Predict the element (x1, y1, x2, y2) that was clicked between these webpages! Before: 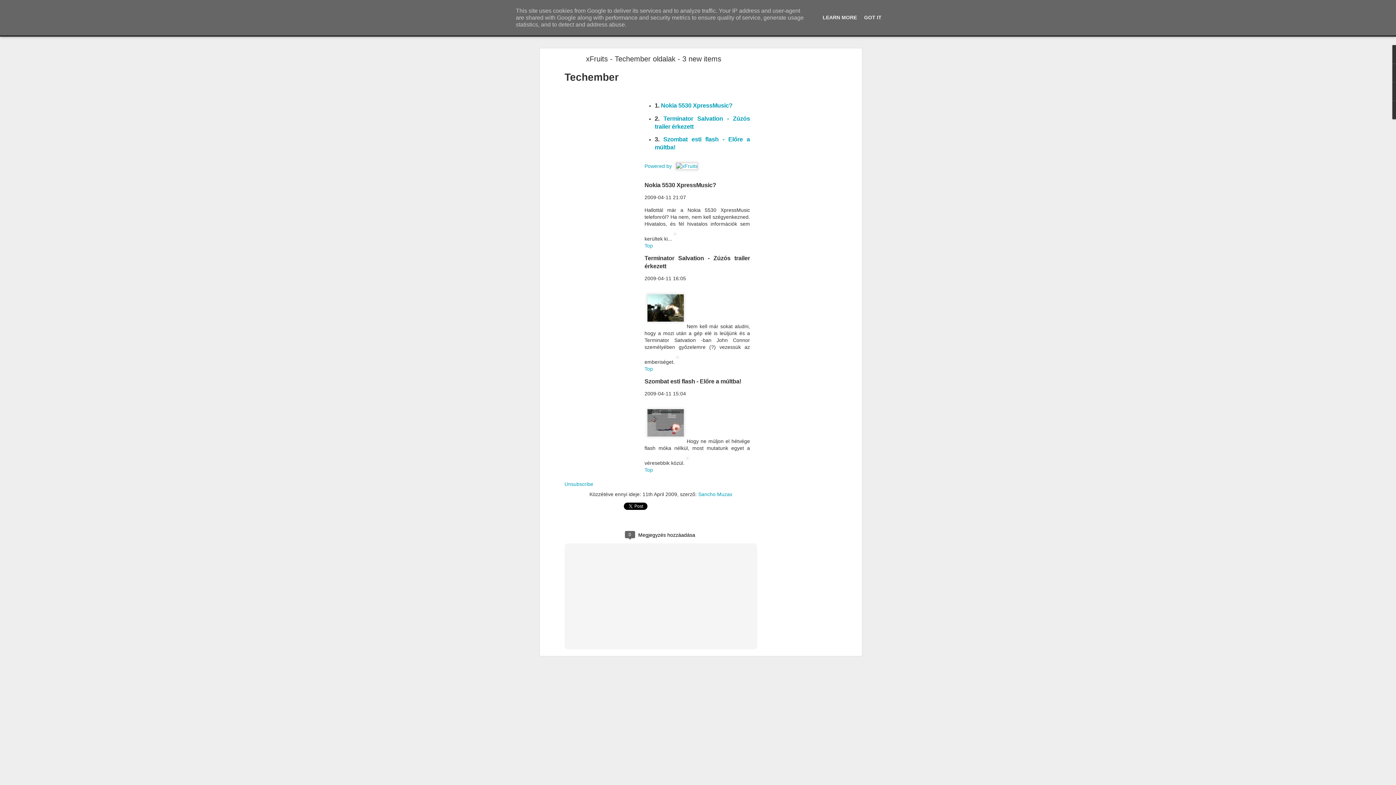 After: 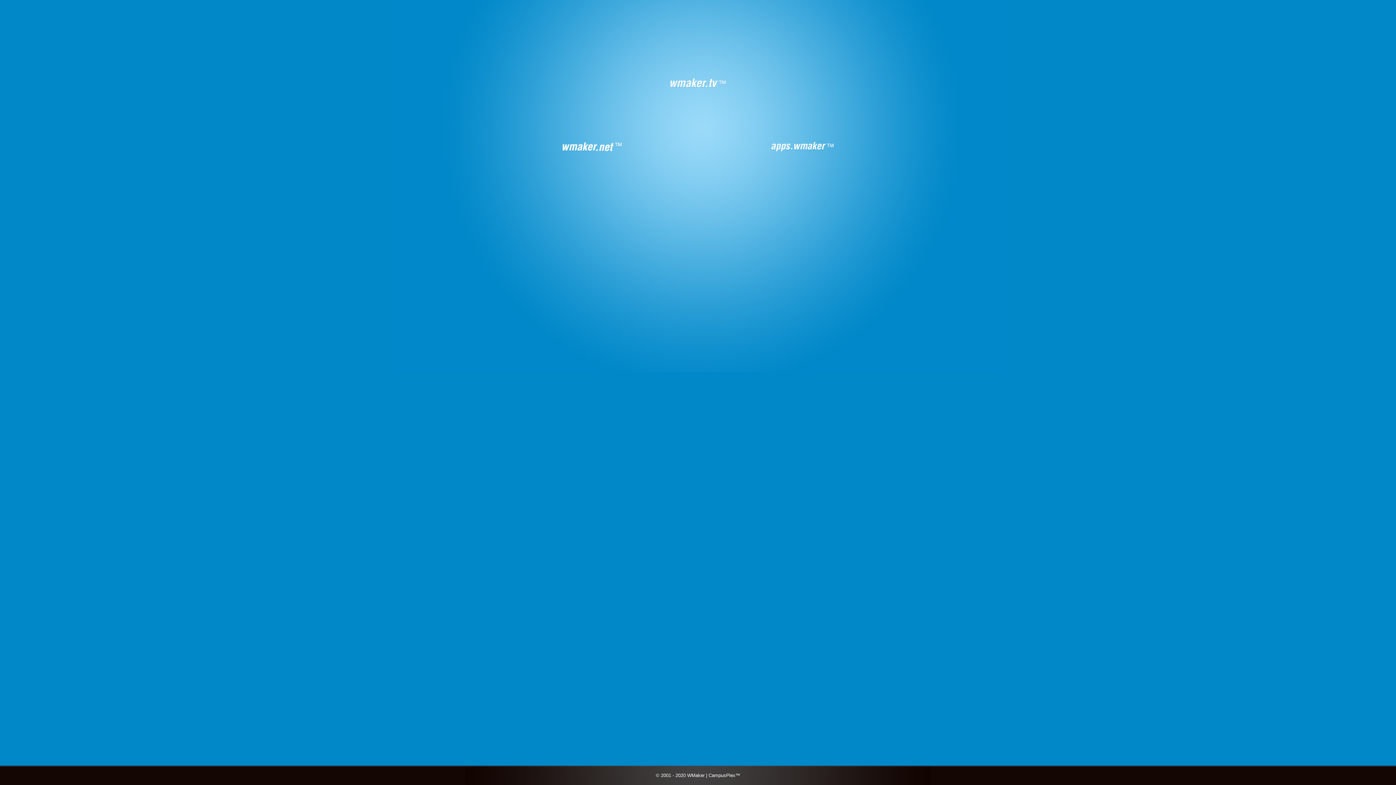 Action: label: Powered by  bbox: (644, 164, 679, 170)